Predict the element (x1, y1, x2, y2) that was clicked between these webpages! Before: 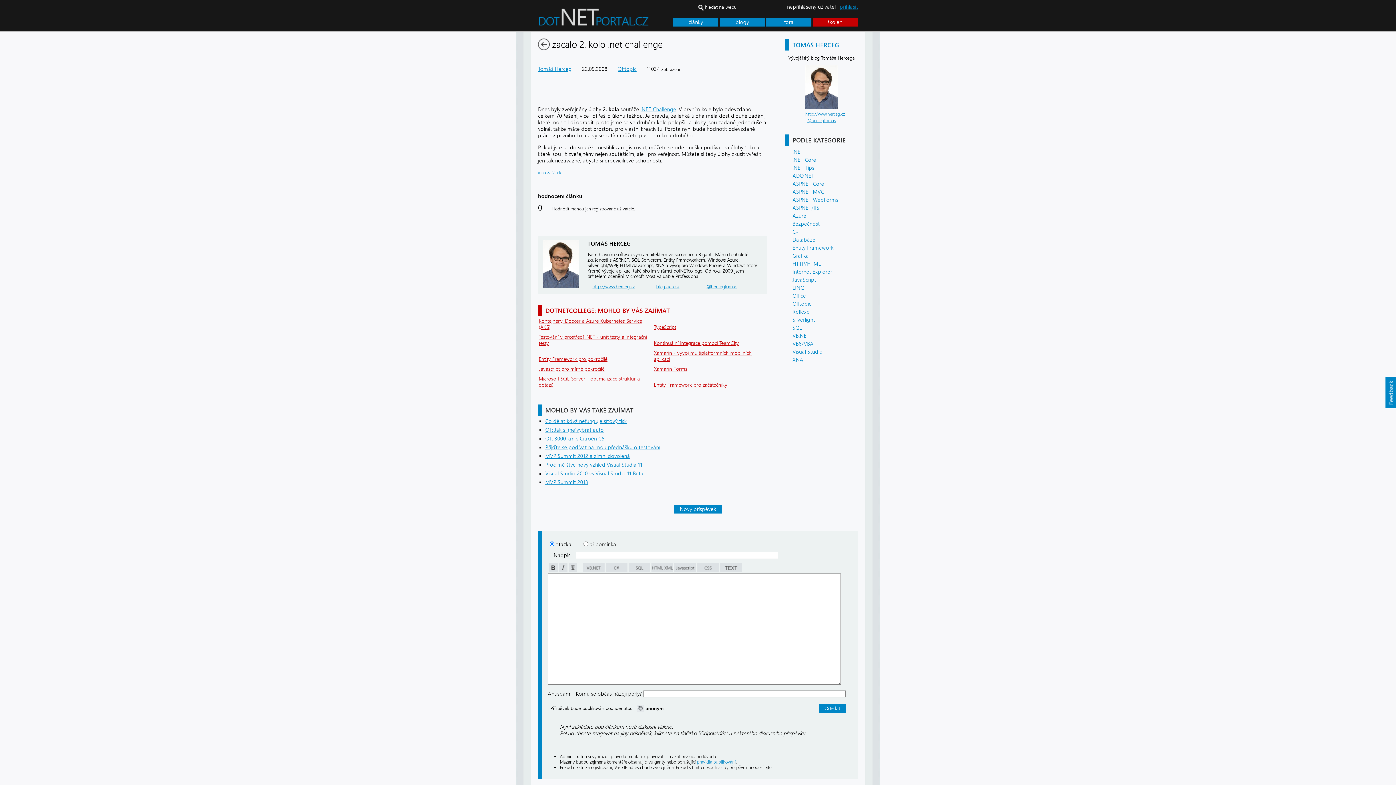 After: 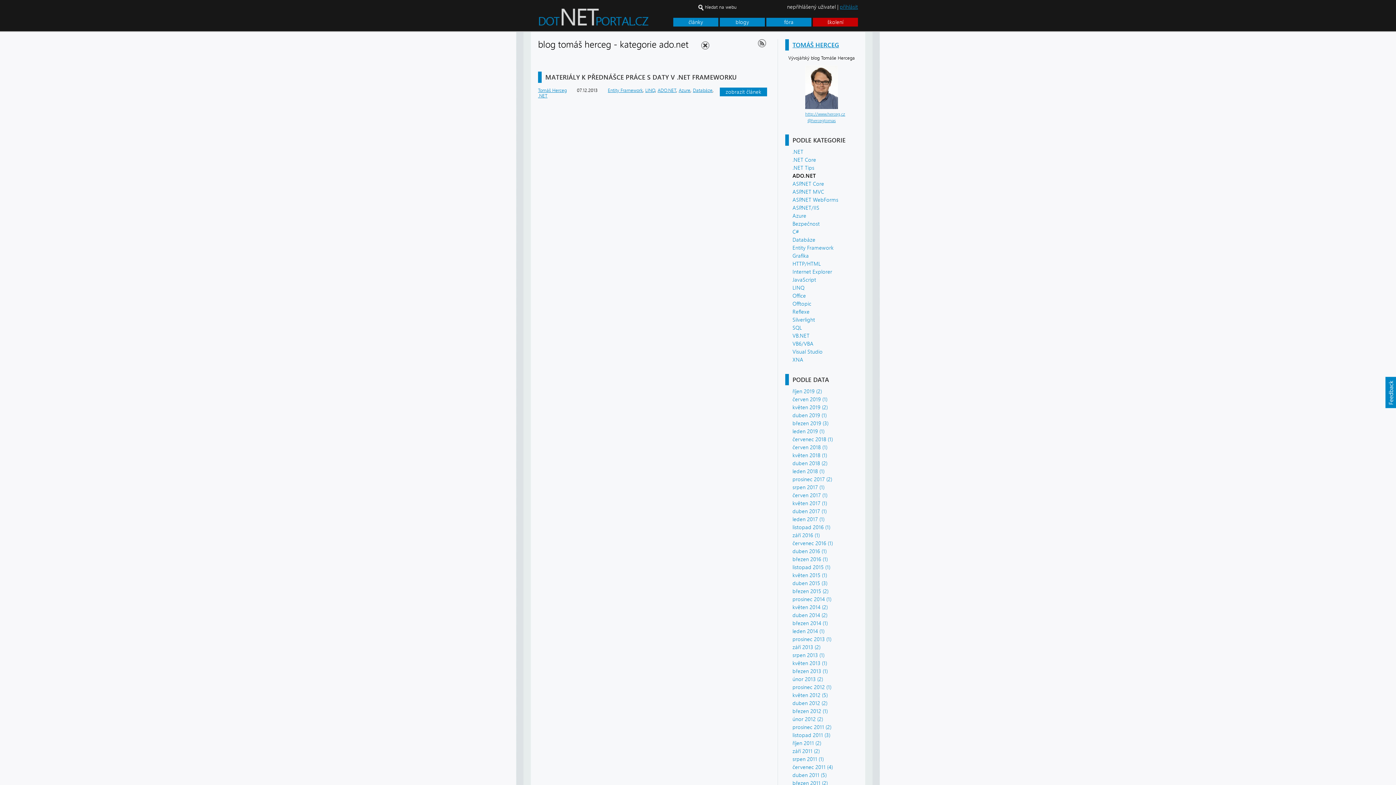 Action: label: ADO.NET bbox: (792, 172, 814, 179)